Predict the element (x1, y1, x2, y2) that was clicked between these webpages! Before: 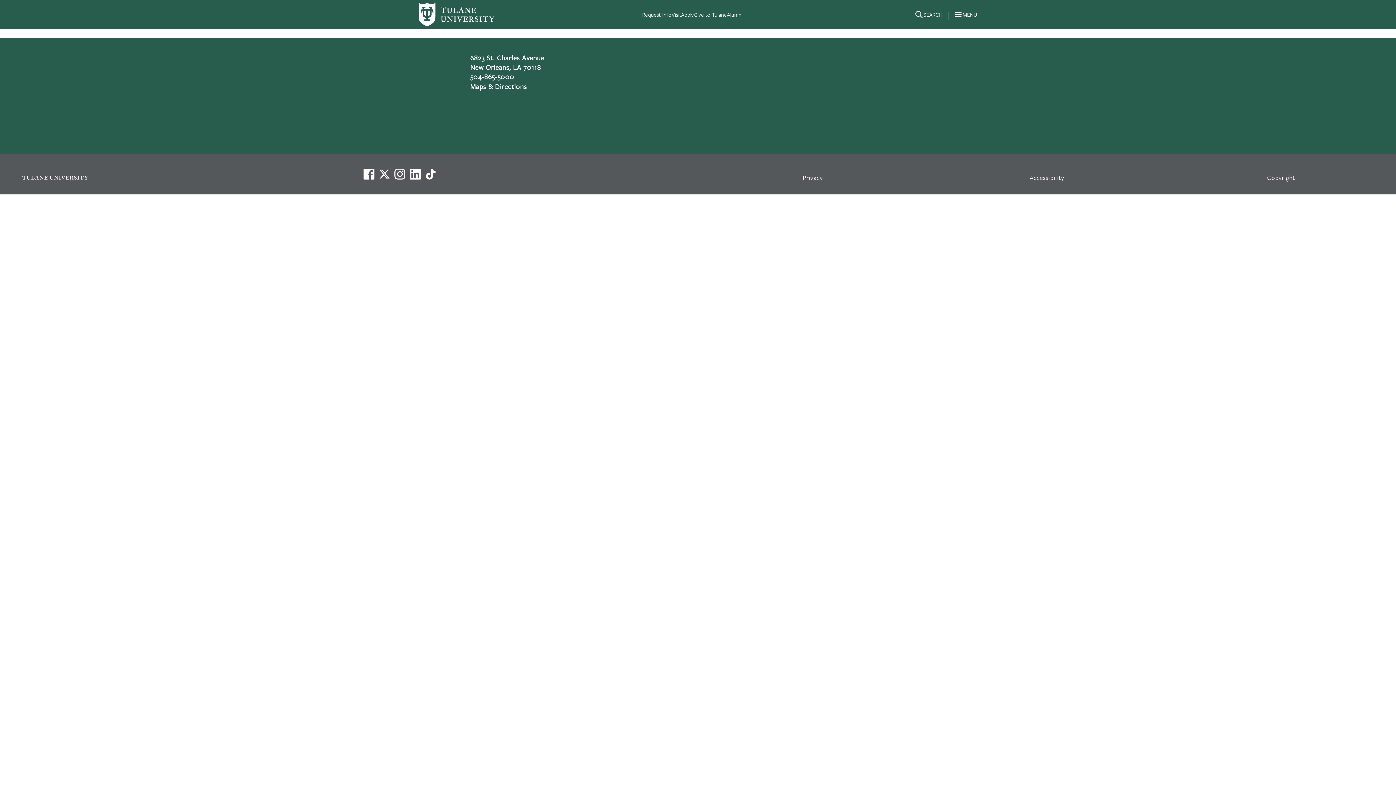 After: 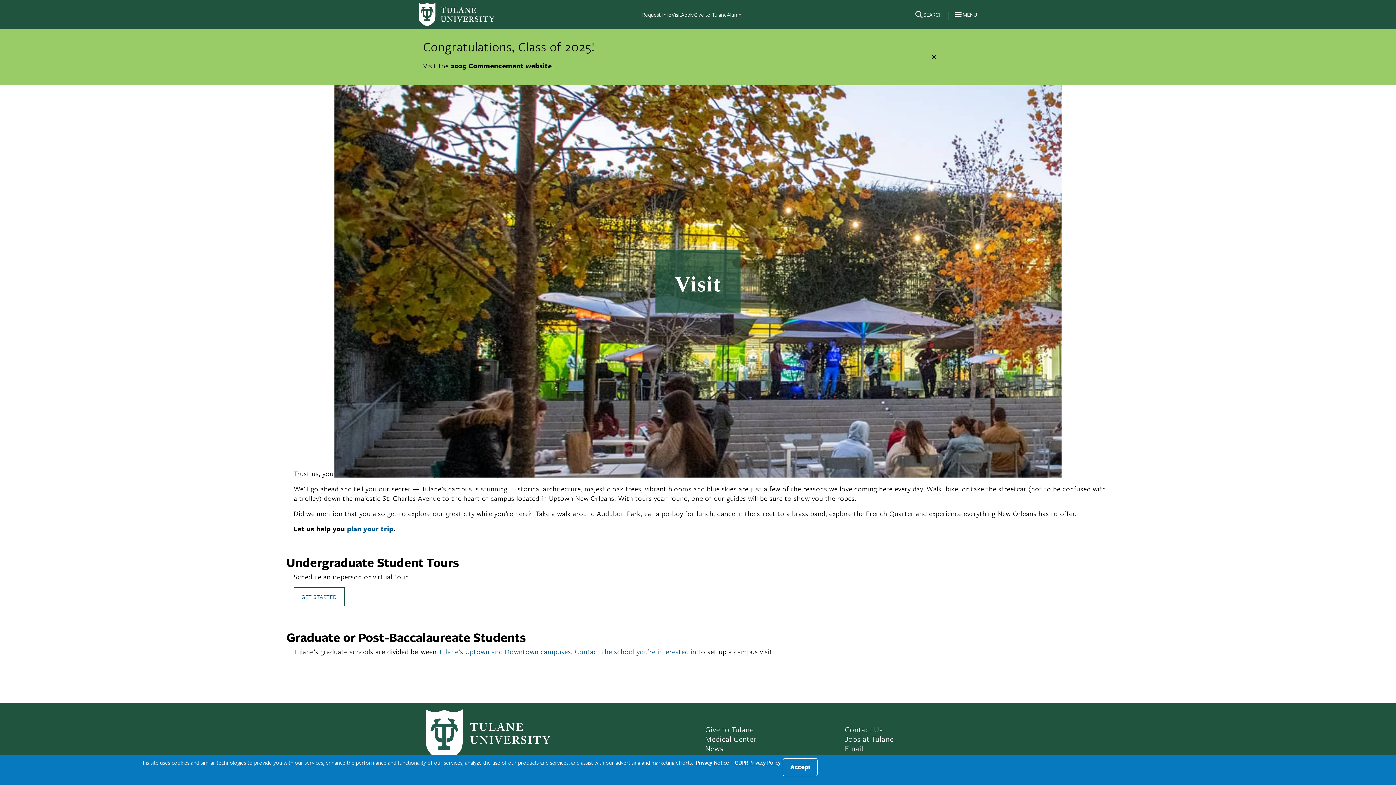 Action: bbox: (671, 10, 681, 18) label: Visit